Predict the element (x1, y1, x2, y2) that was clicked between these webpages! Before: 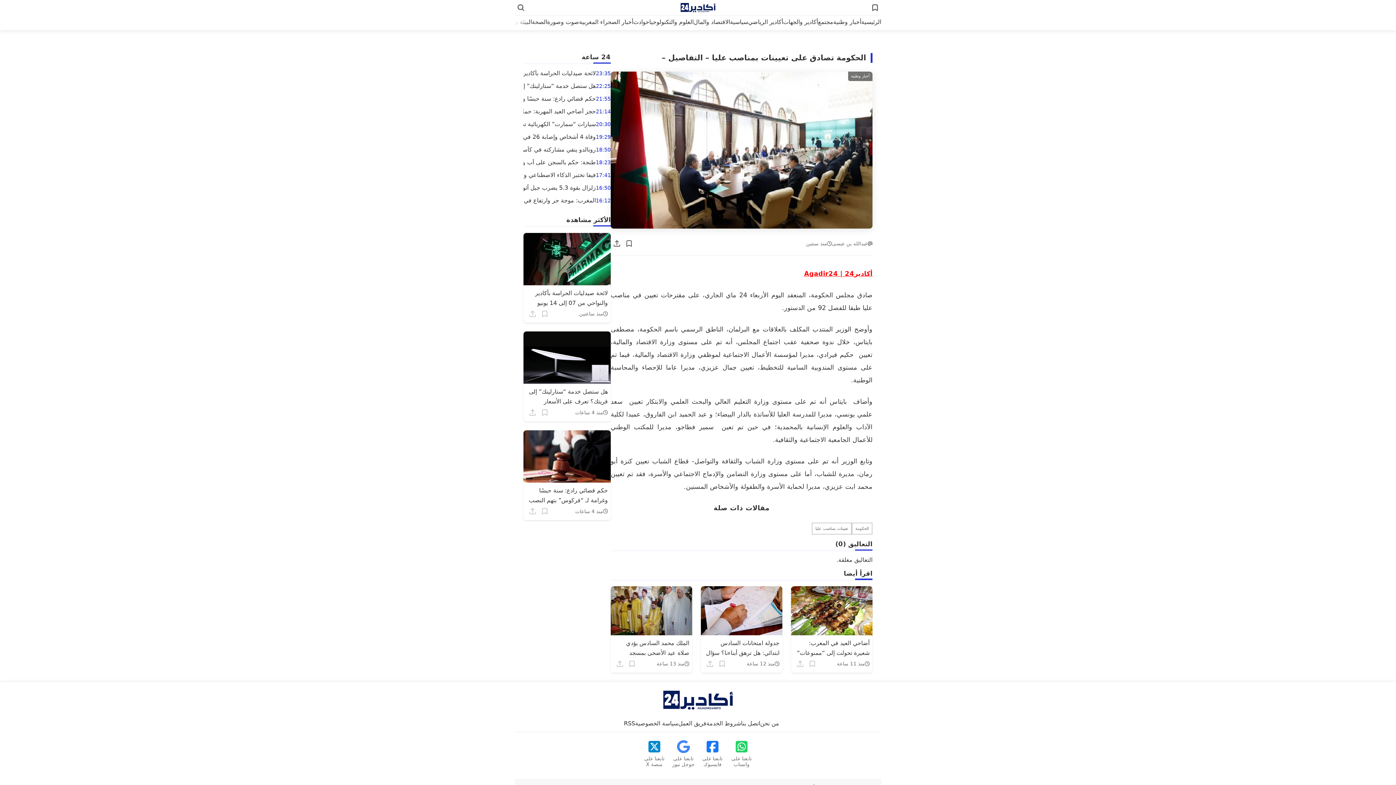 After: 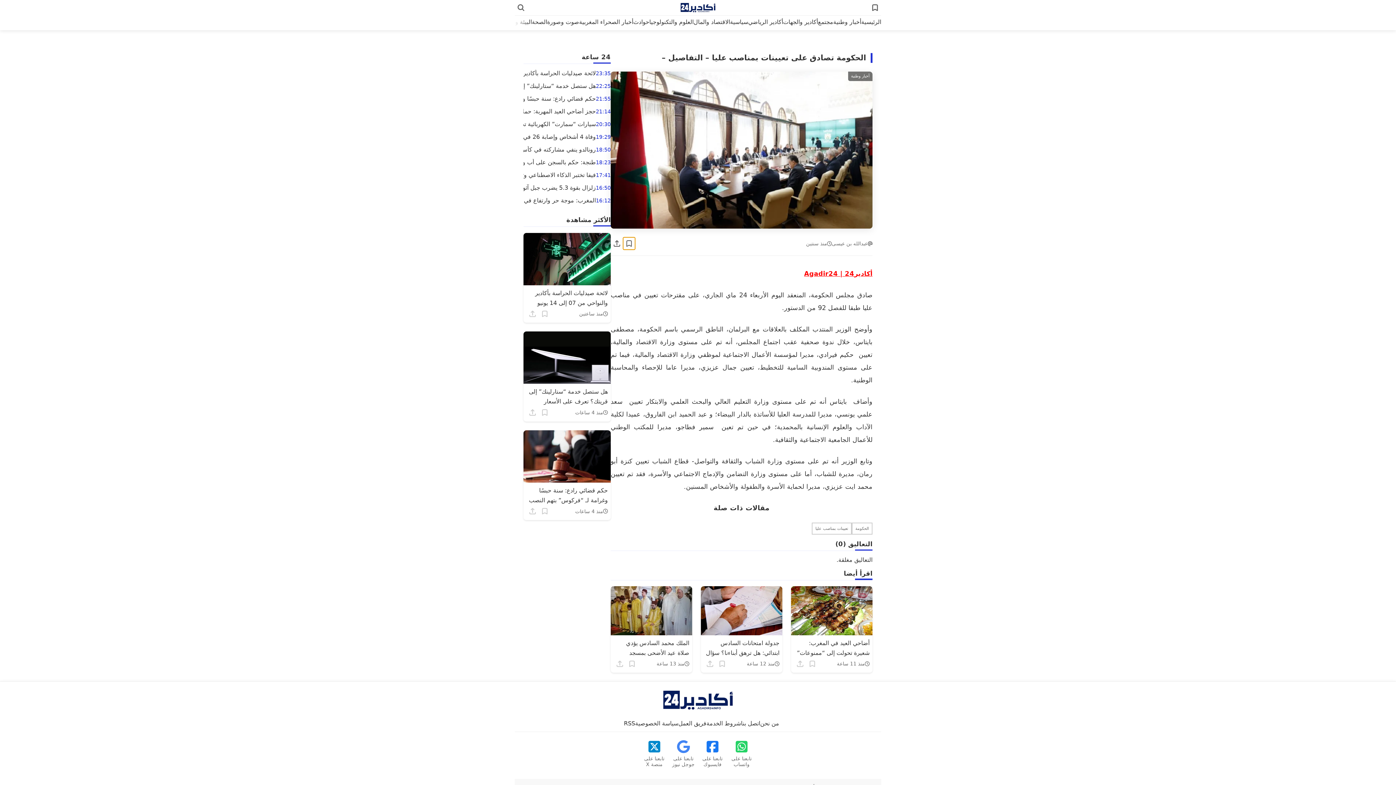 Action: label: Toggle bookmark bbox: (623, 237, 635, 249)